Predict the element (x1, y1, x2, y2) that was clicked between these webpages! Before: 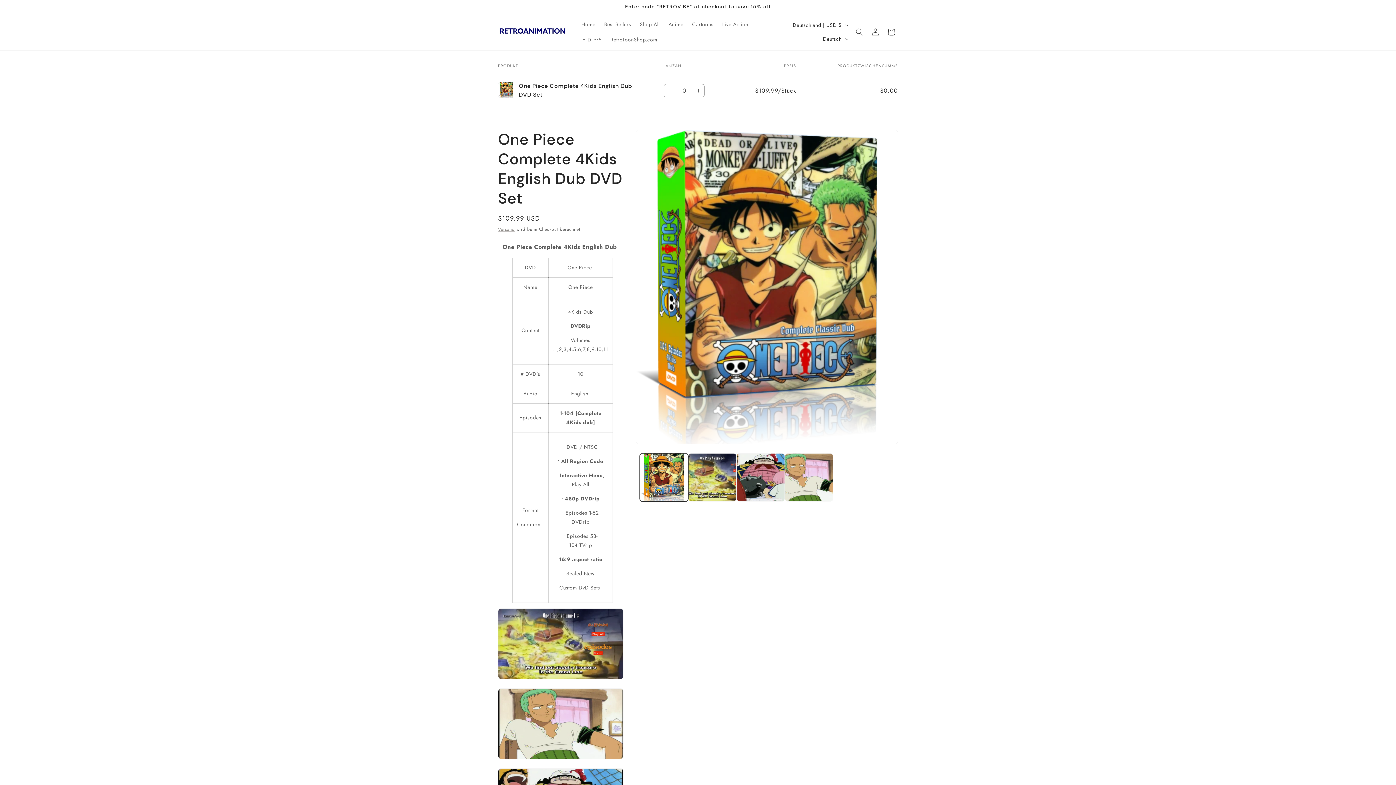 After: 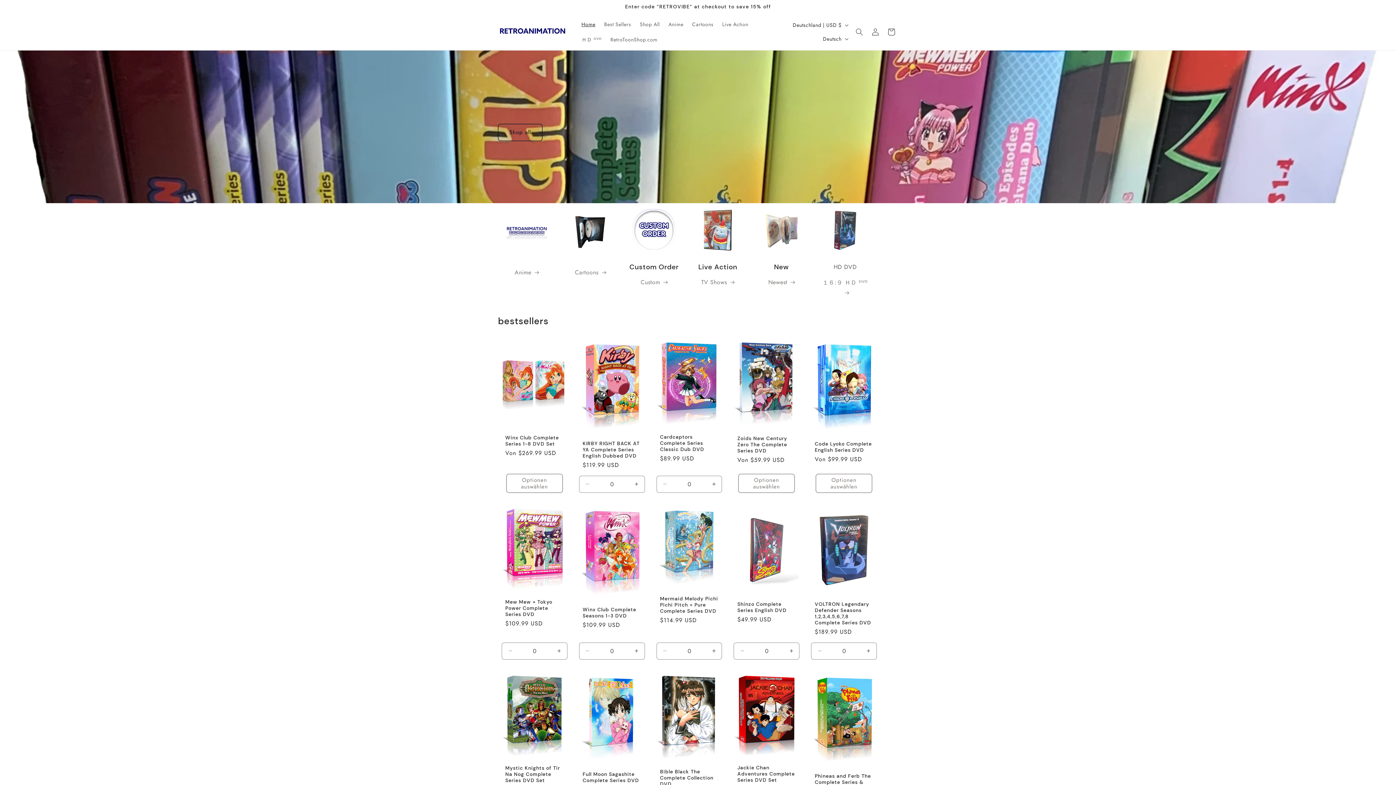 Action: bbox: (577, 16, 599, 32) label: Home